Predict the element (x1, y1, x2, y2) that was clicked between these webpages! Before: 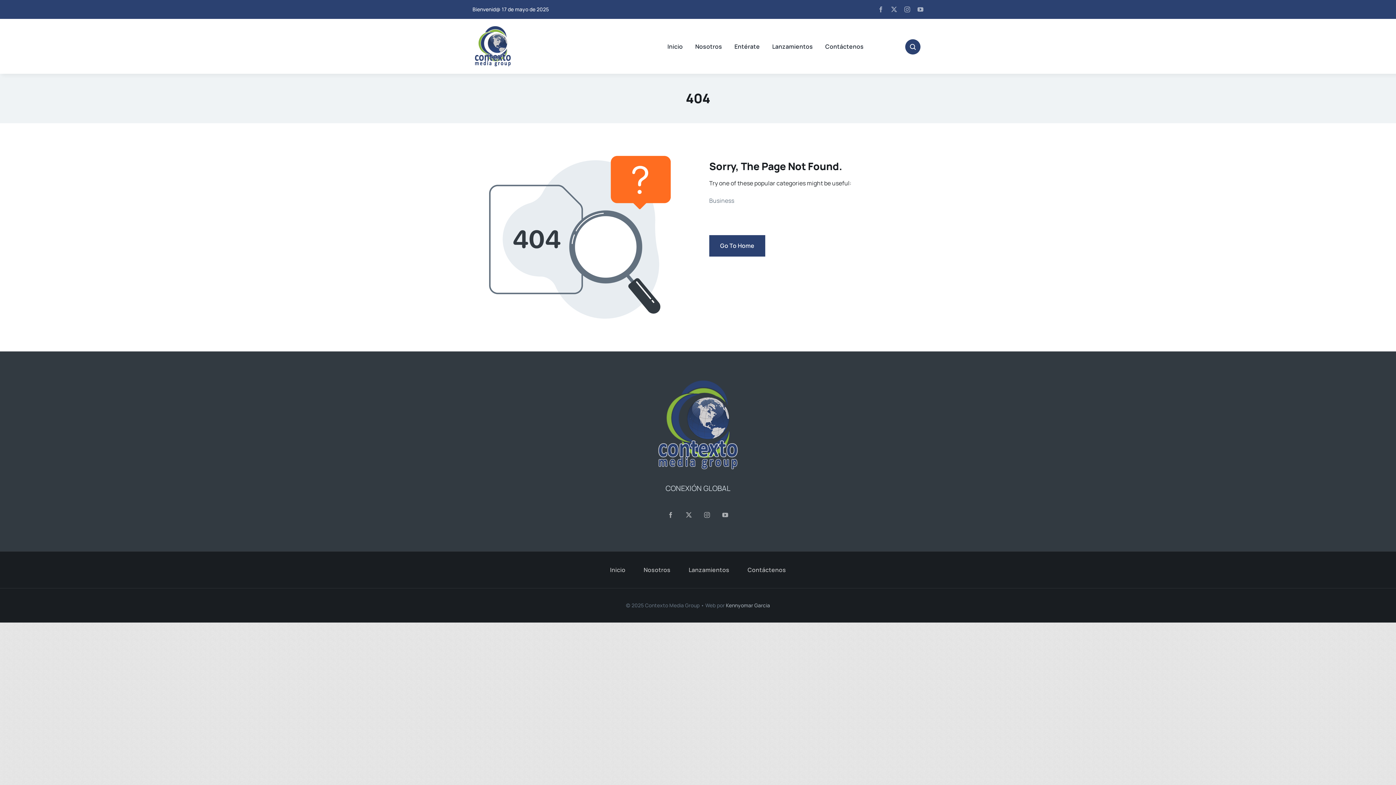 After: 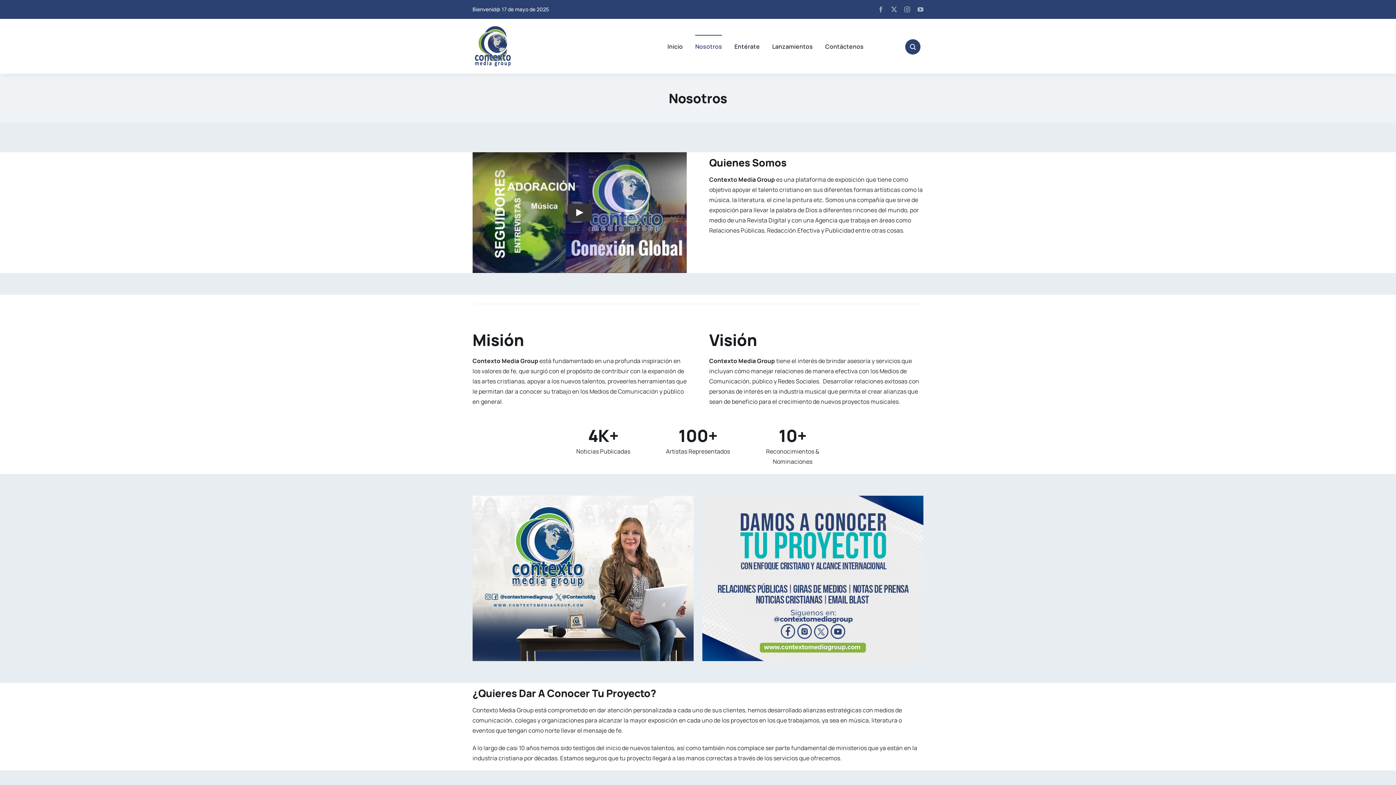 Action: label: Nosotros bbox: (695, 34, 722, 58)